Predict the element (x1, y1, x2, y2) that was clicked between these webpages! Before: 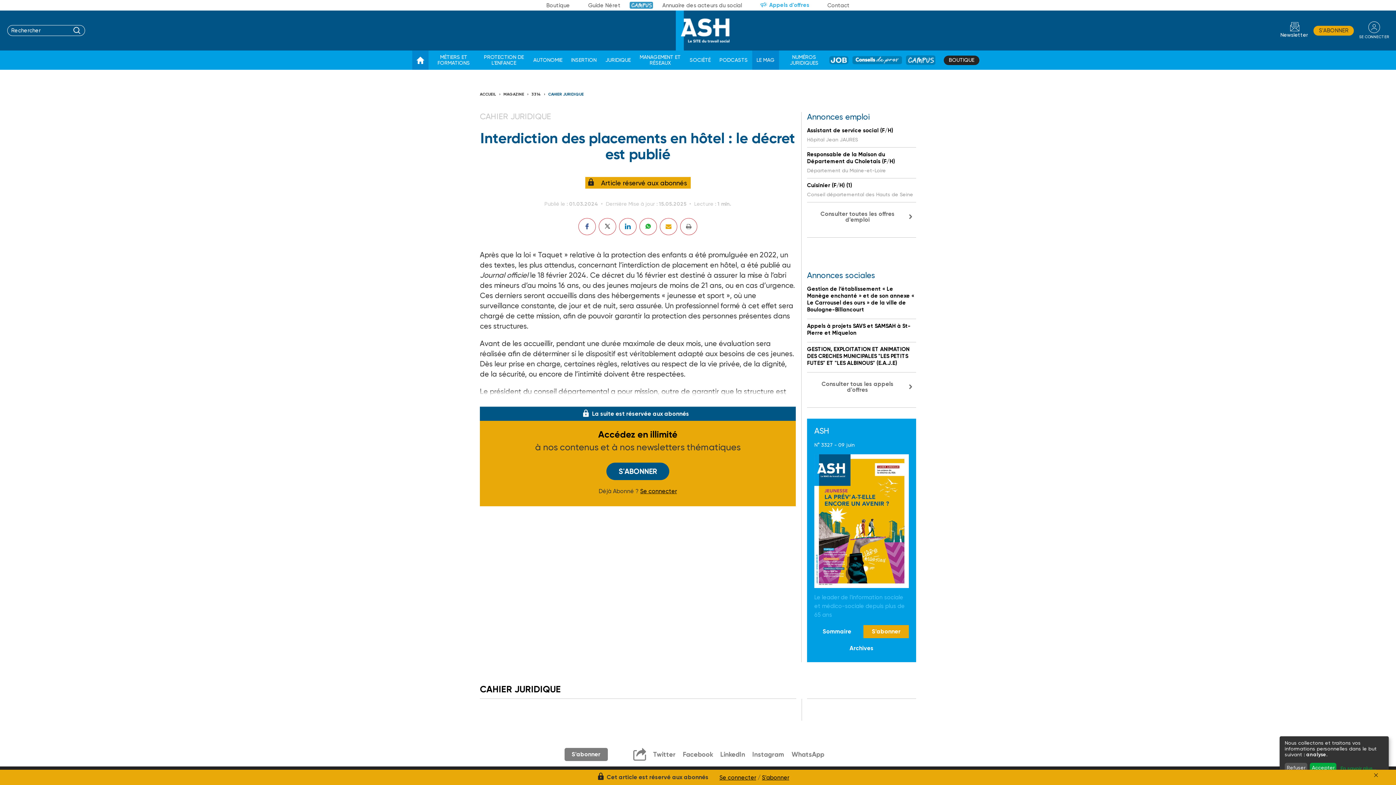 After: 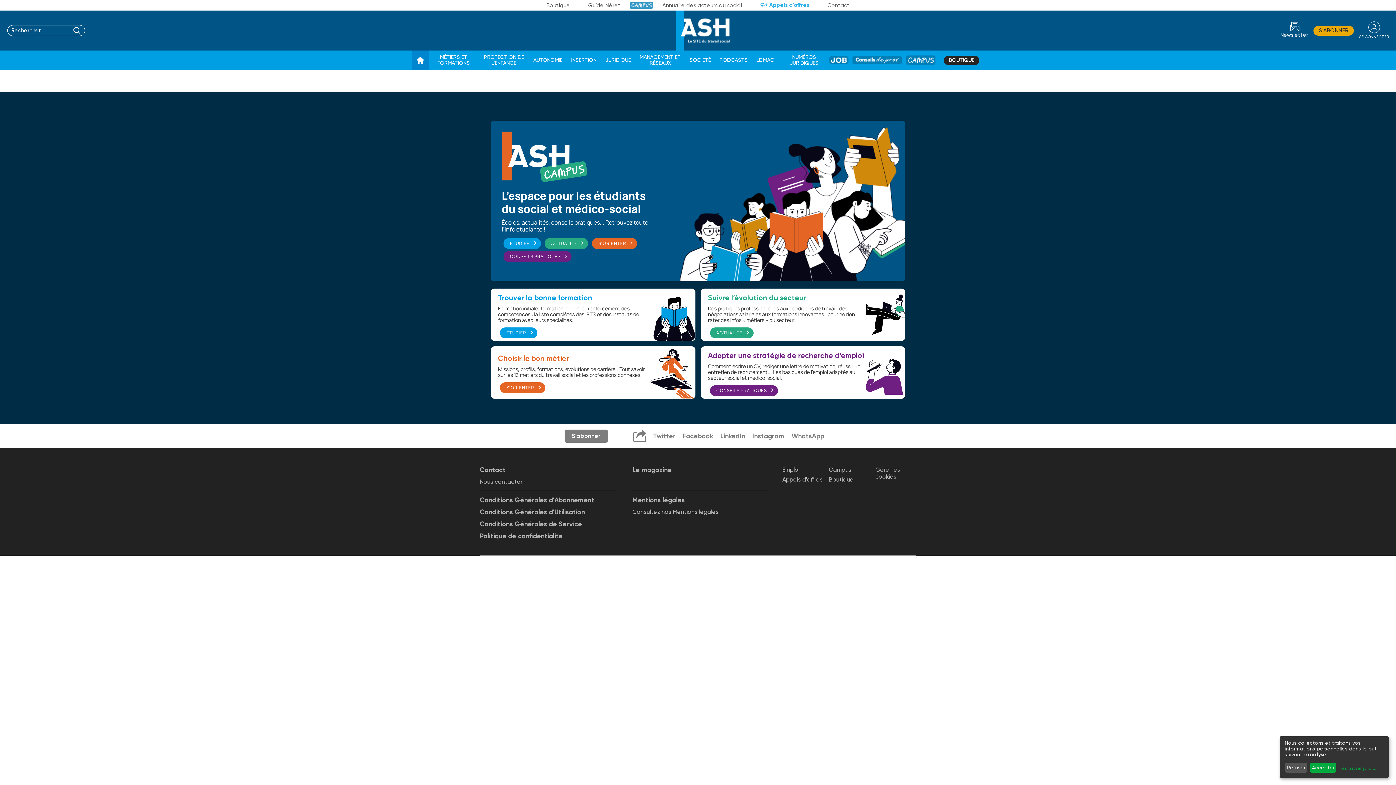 Action: label: CAMPUS bbox: (910, 53, 931, 67)